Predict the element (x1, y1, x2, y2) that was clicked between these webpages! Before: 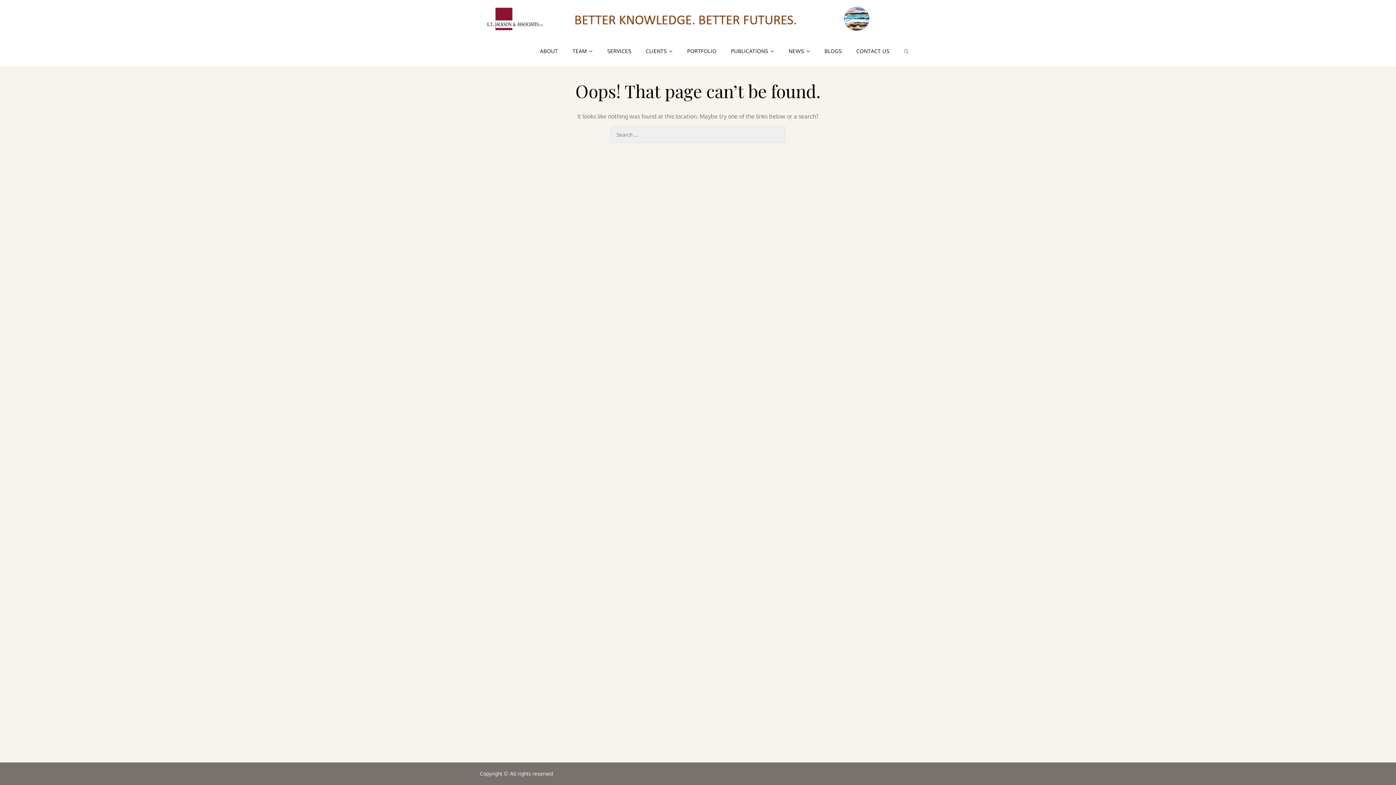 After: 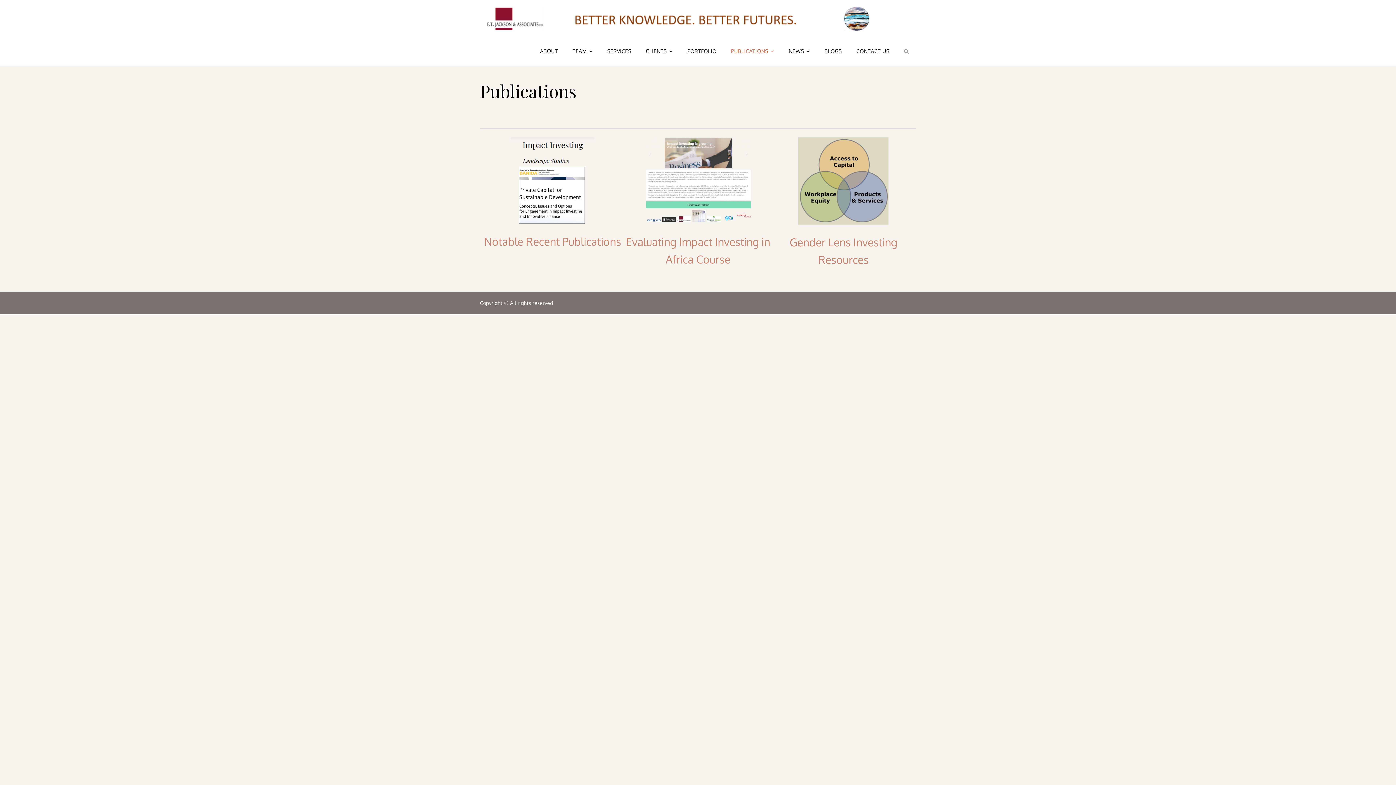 Action: bbox: (724, 36, 781, 66) label: PUBLICATIONS